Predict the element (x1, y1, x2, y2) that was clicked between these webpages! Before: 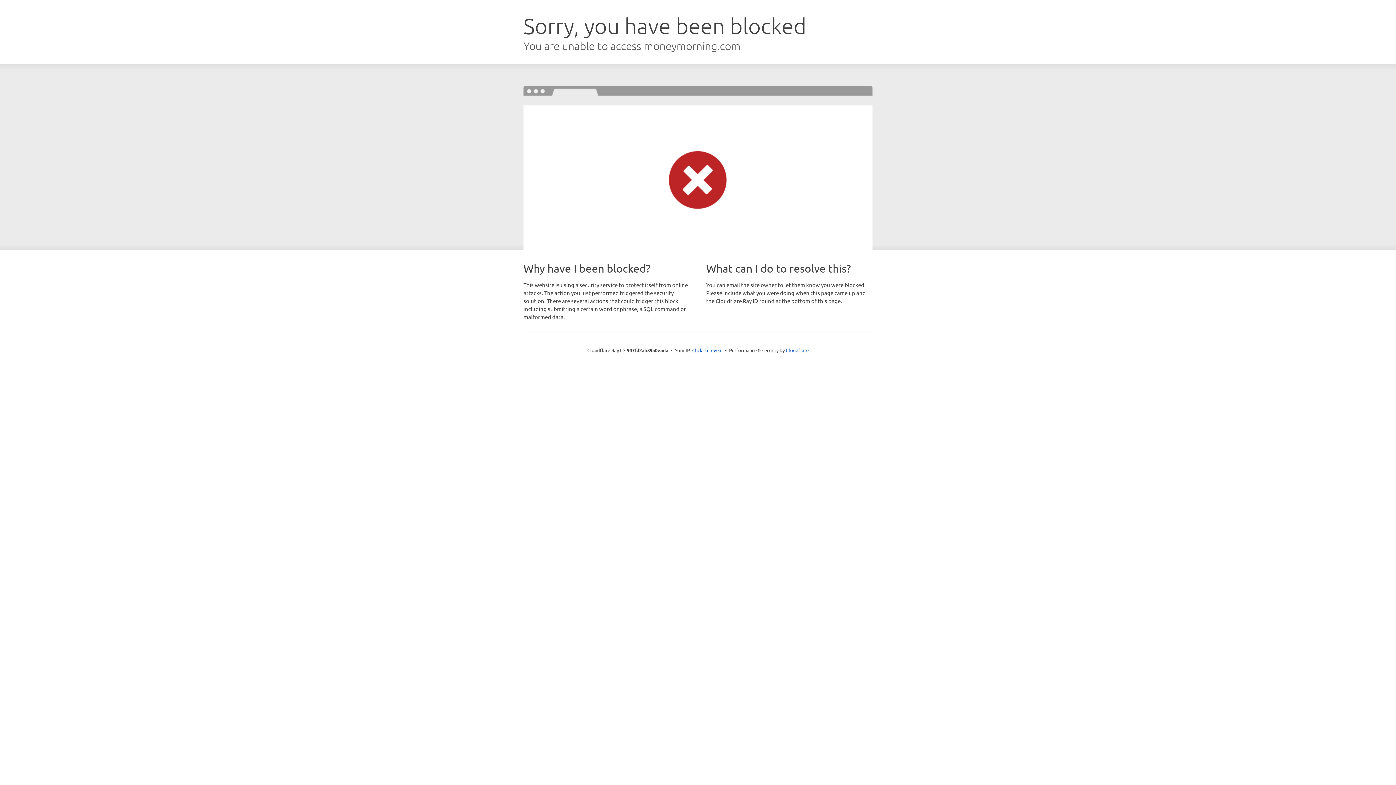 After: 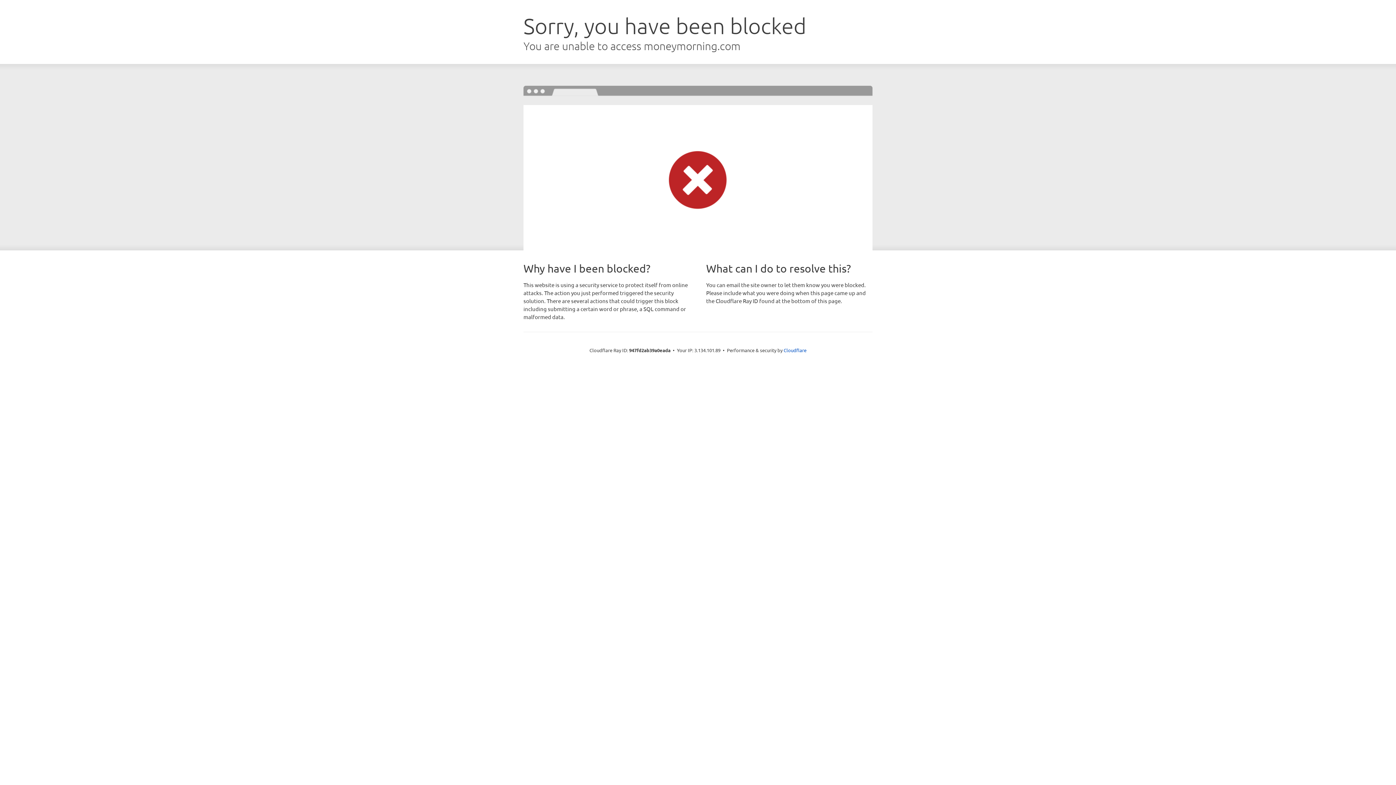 Action: bbox: (692, 346, 722, 353) label: Click to reveal